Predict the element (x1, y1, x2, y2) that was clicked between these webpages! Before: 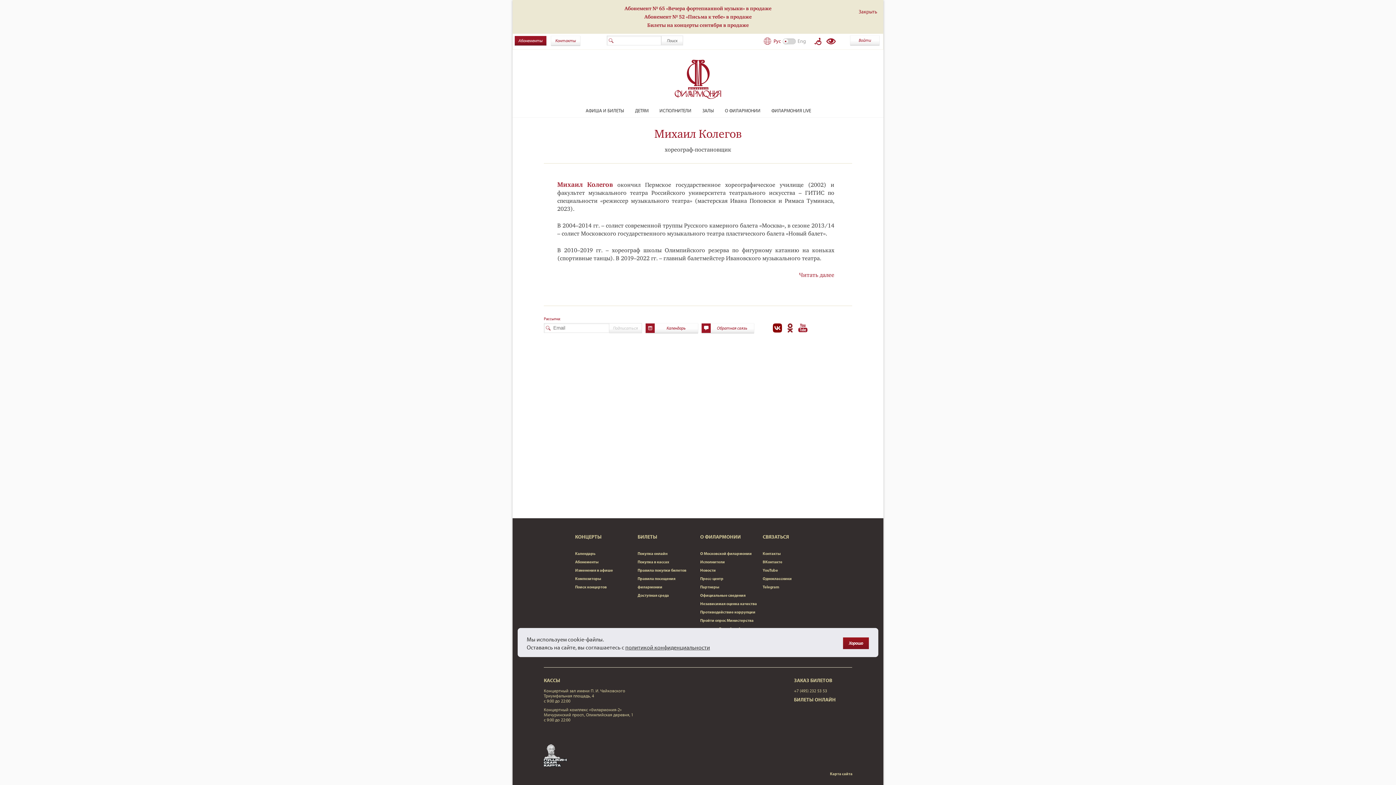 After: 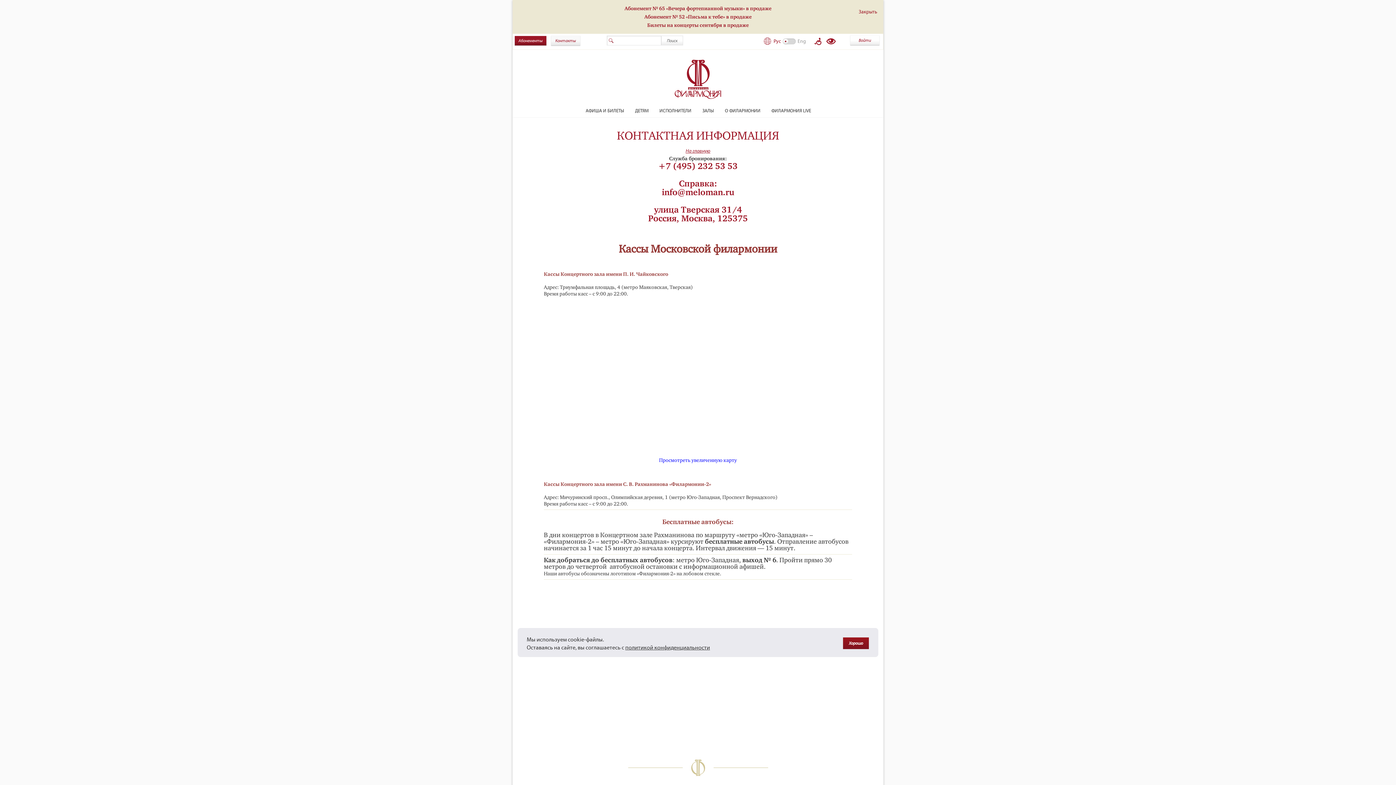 Action: label: Контакты bbox: (551, 35, 584, 45)